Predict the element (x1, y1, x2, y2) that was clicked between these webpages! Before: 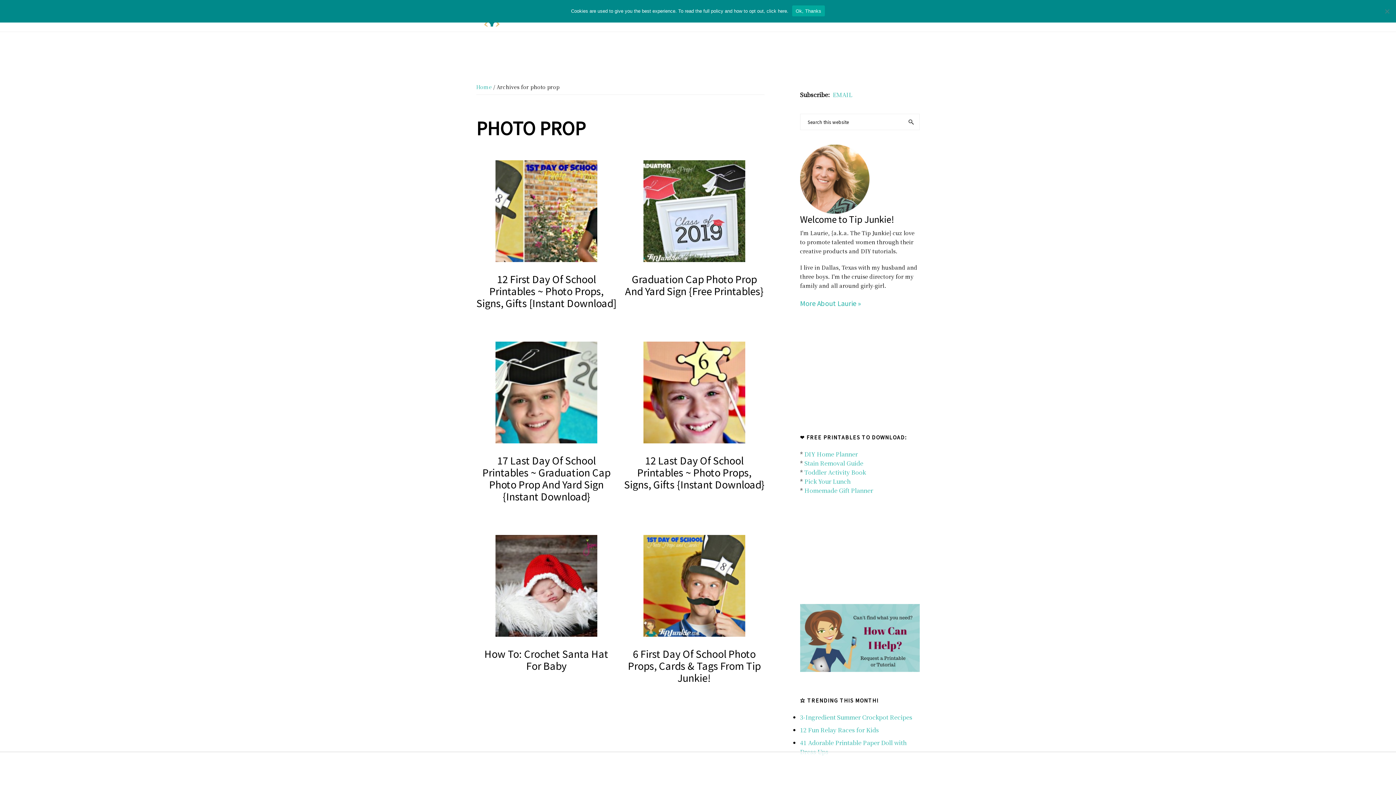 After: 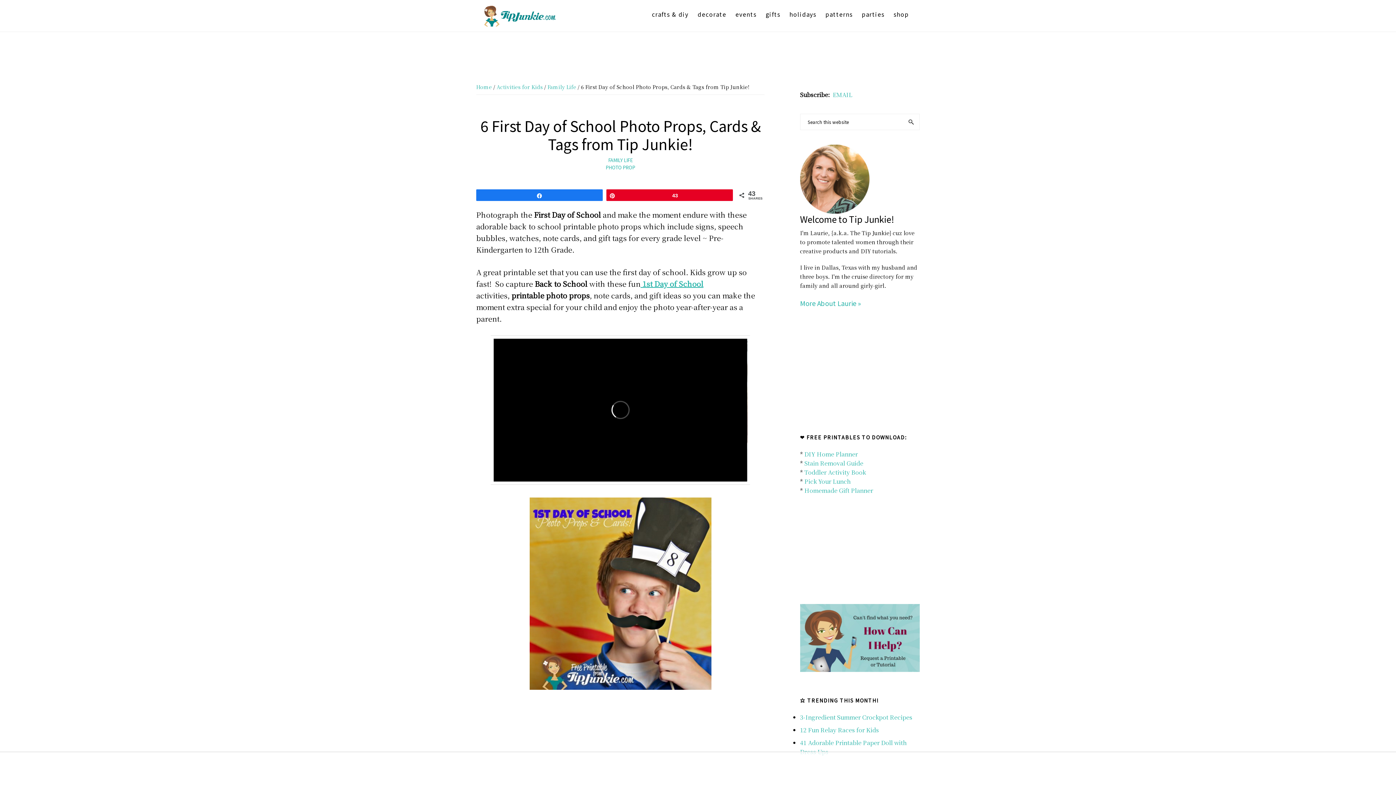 Action: bbox: (624, 535, 764, 637)